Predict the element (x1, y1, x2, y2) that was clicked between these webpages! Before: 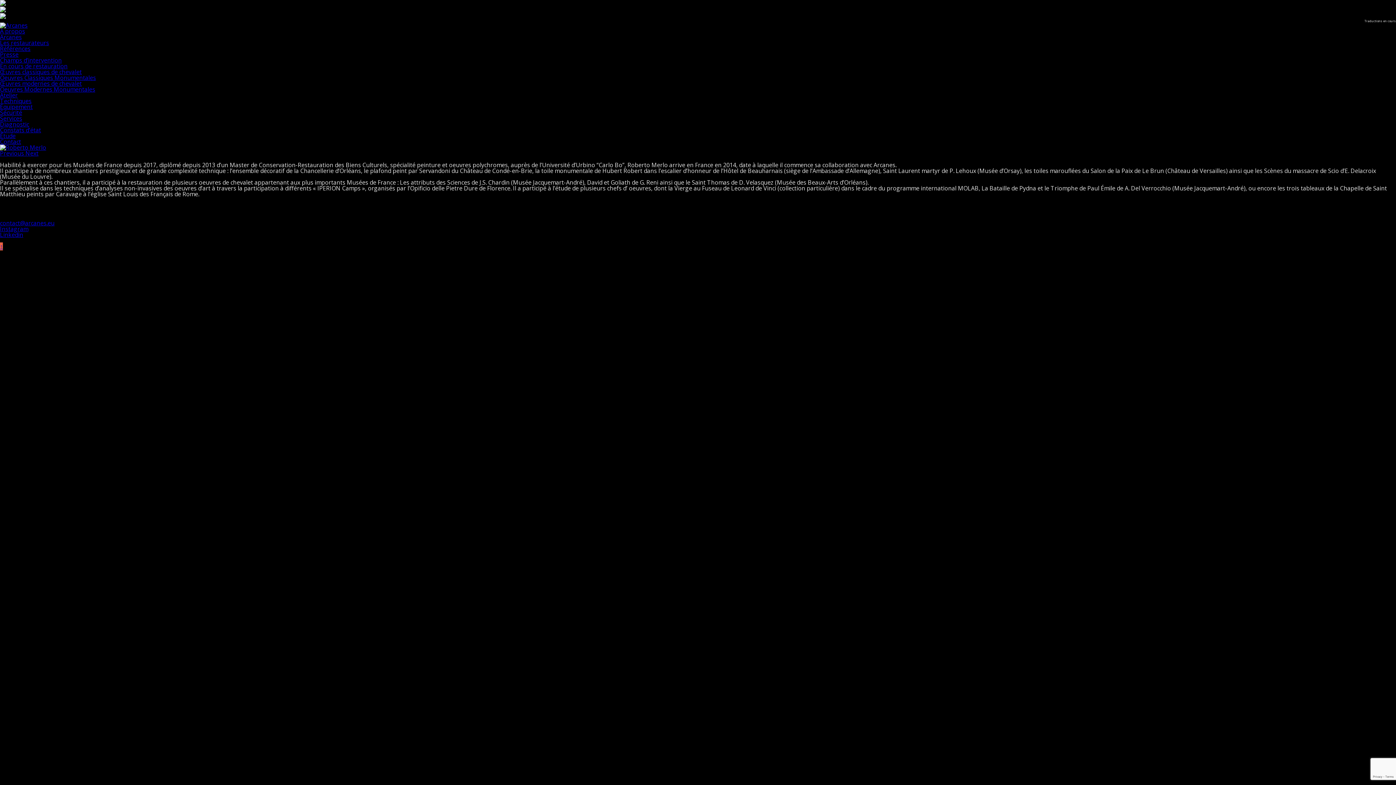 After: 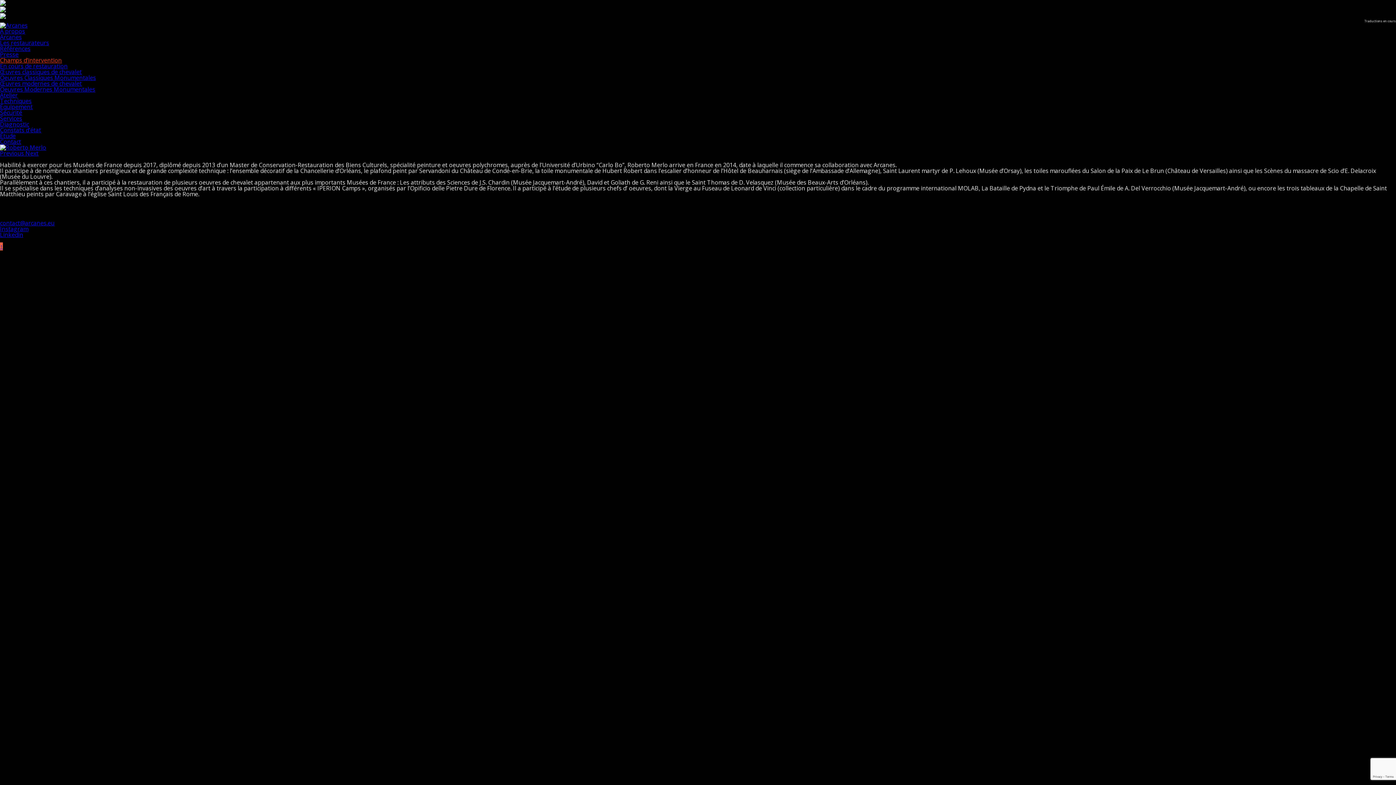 Action: label: Champs d’intervention bbox: (0, 56, 61, 64)